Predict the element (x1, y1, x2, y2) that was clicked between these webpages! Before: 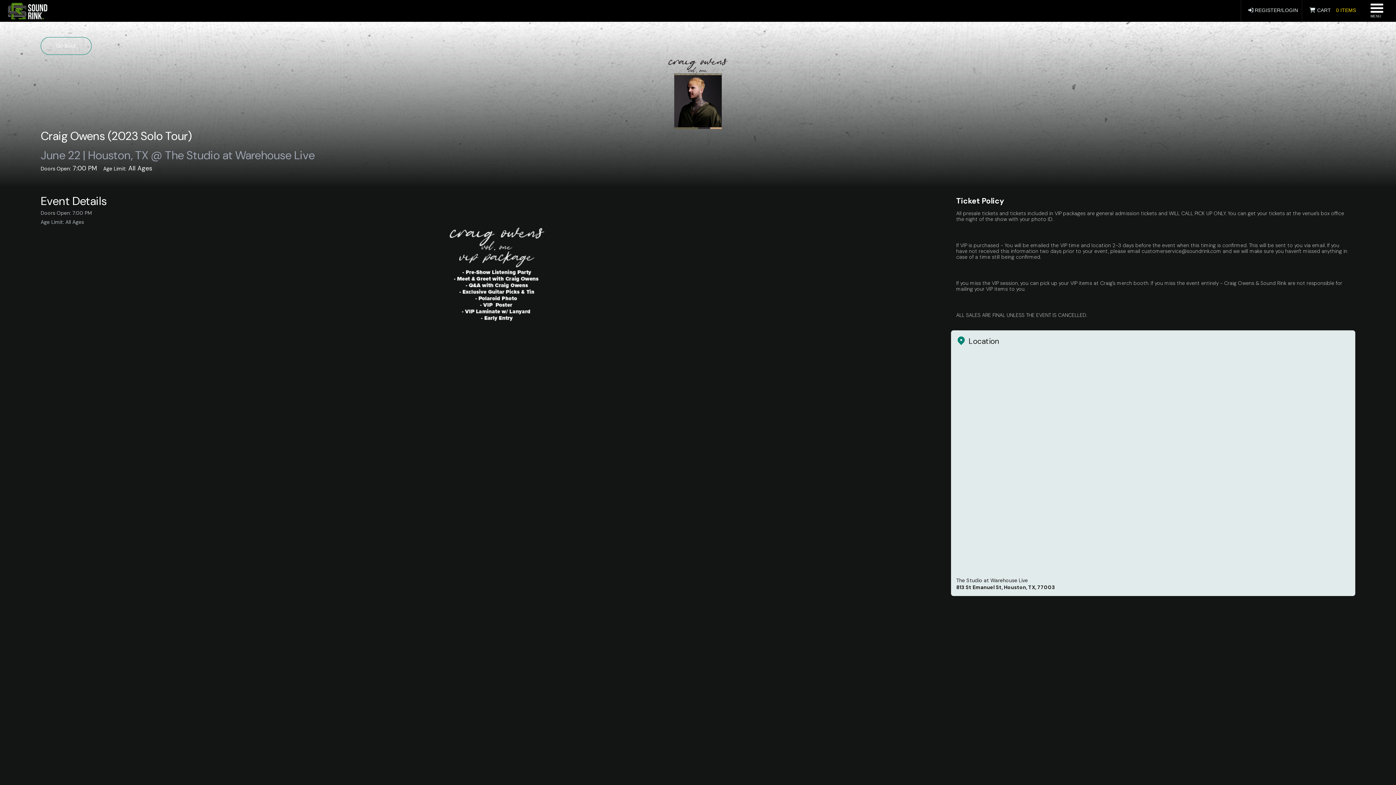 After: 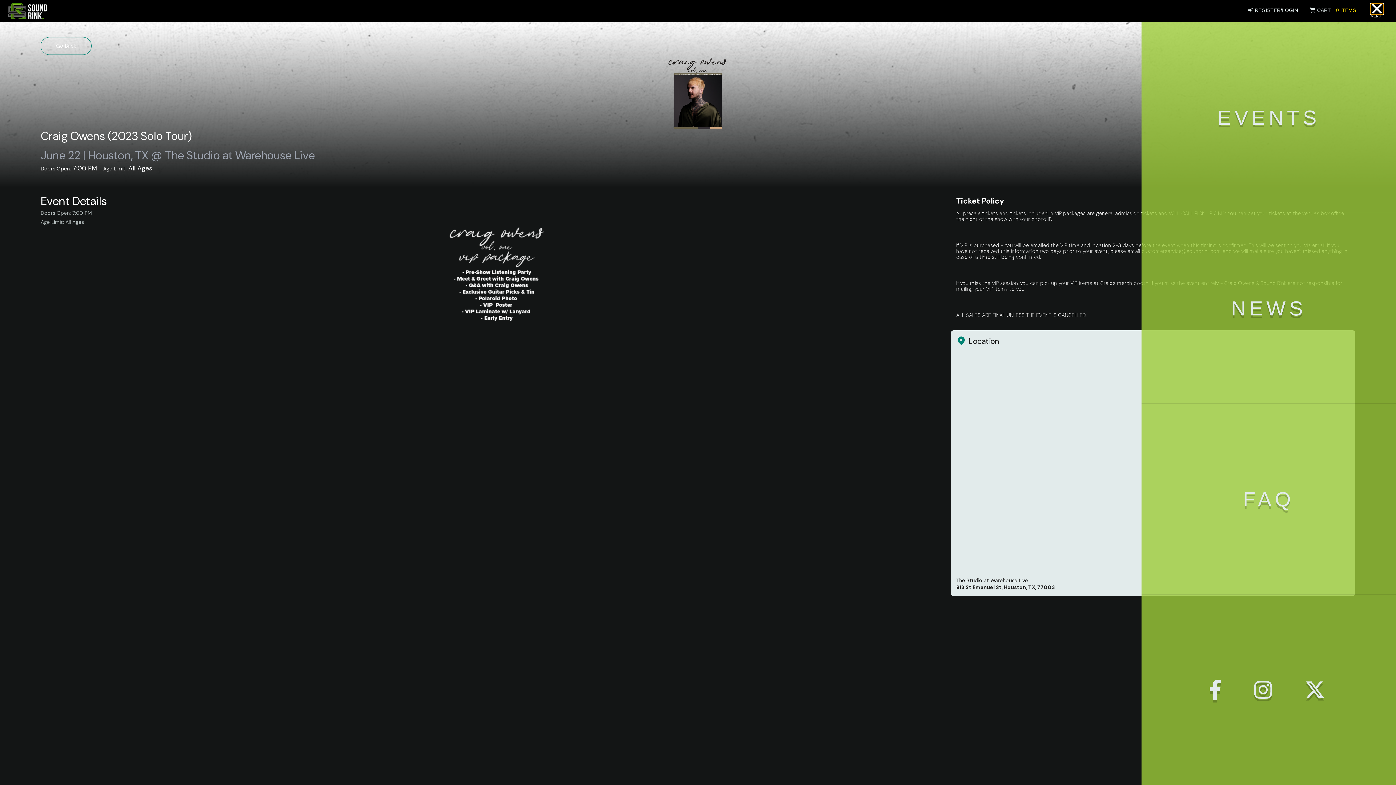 Action: bbox: (1370, 3, 1383, 14)